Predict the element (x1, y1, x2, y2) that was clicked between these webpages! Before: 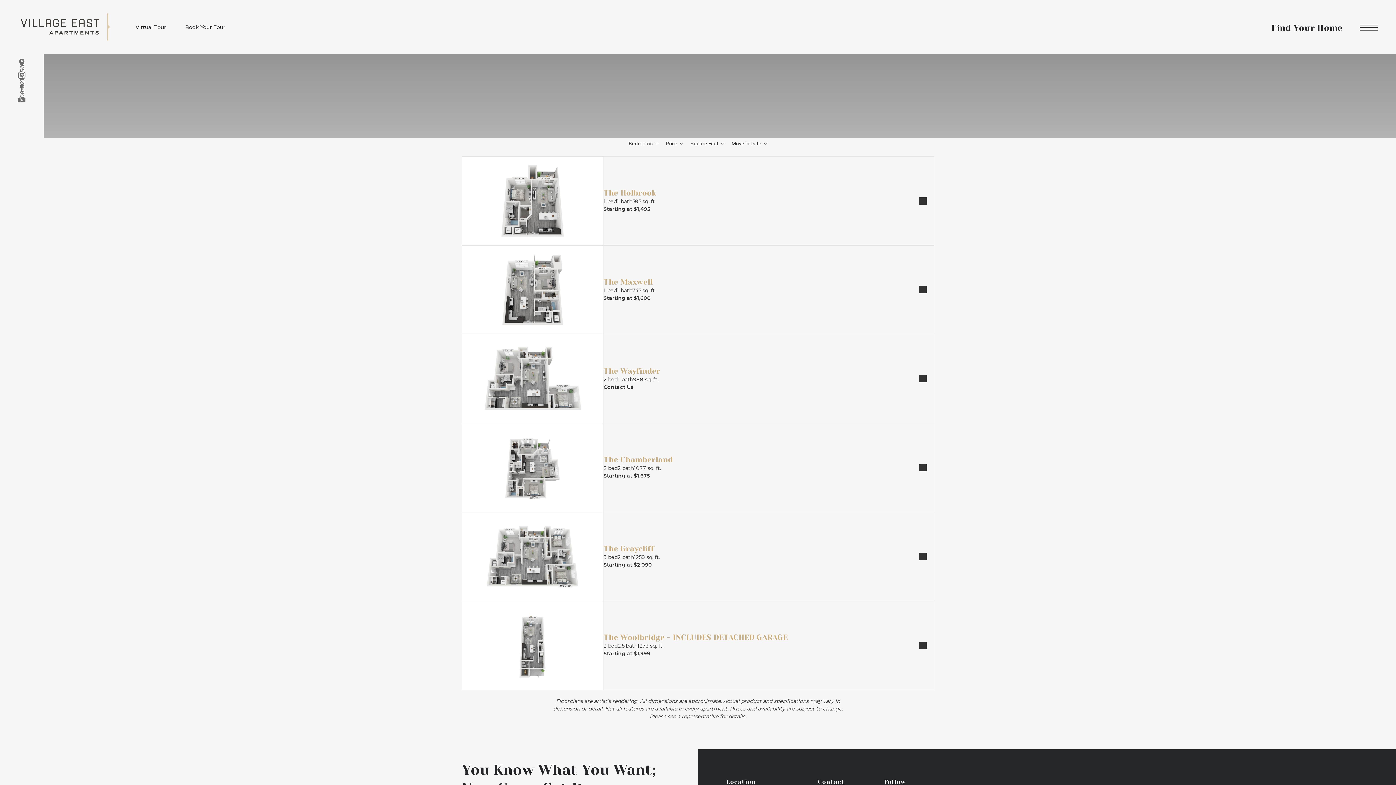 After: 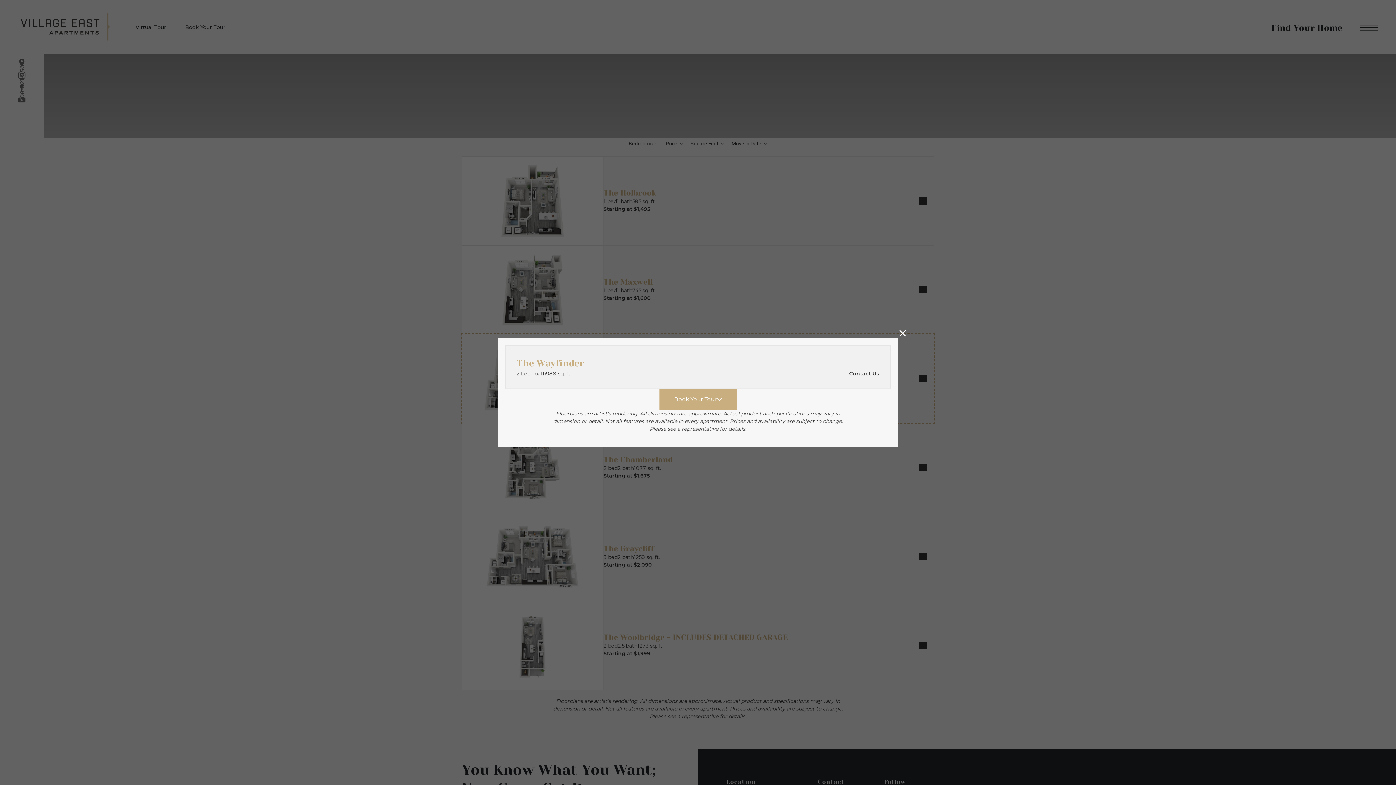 Action: label: View floorplan The Wayfinder bbox: (461, 334, 934, 423)